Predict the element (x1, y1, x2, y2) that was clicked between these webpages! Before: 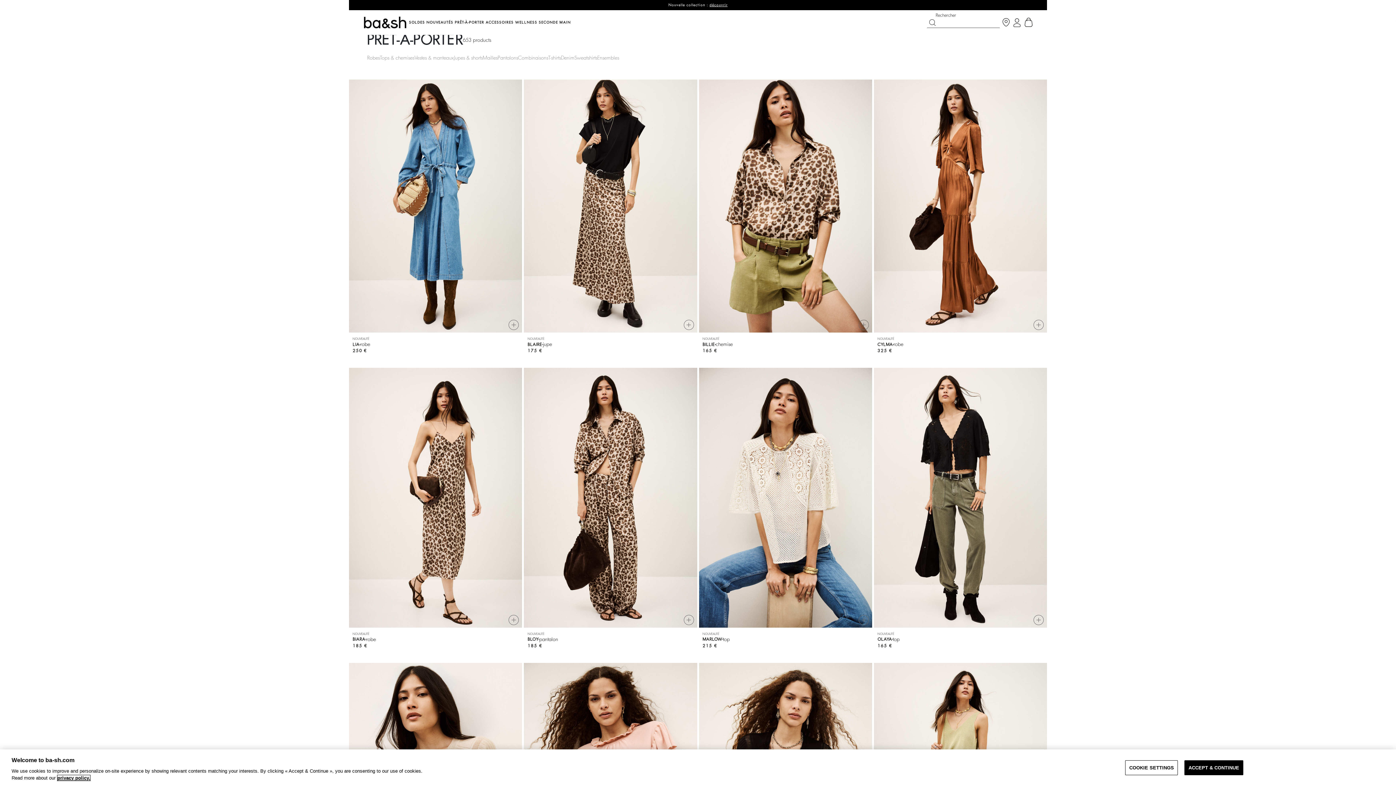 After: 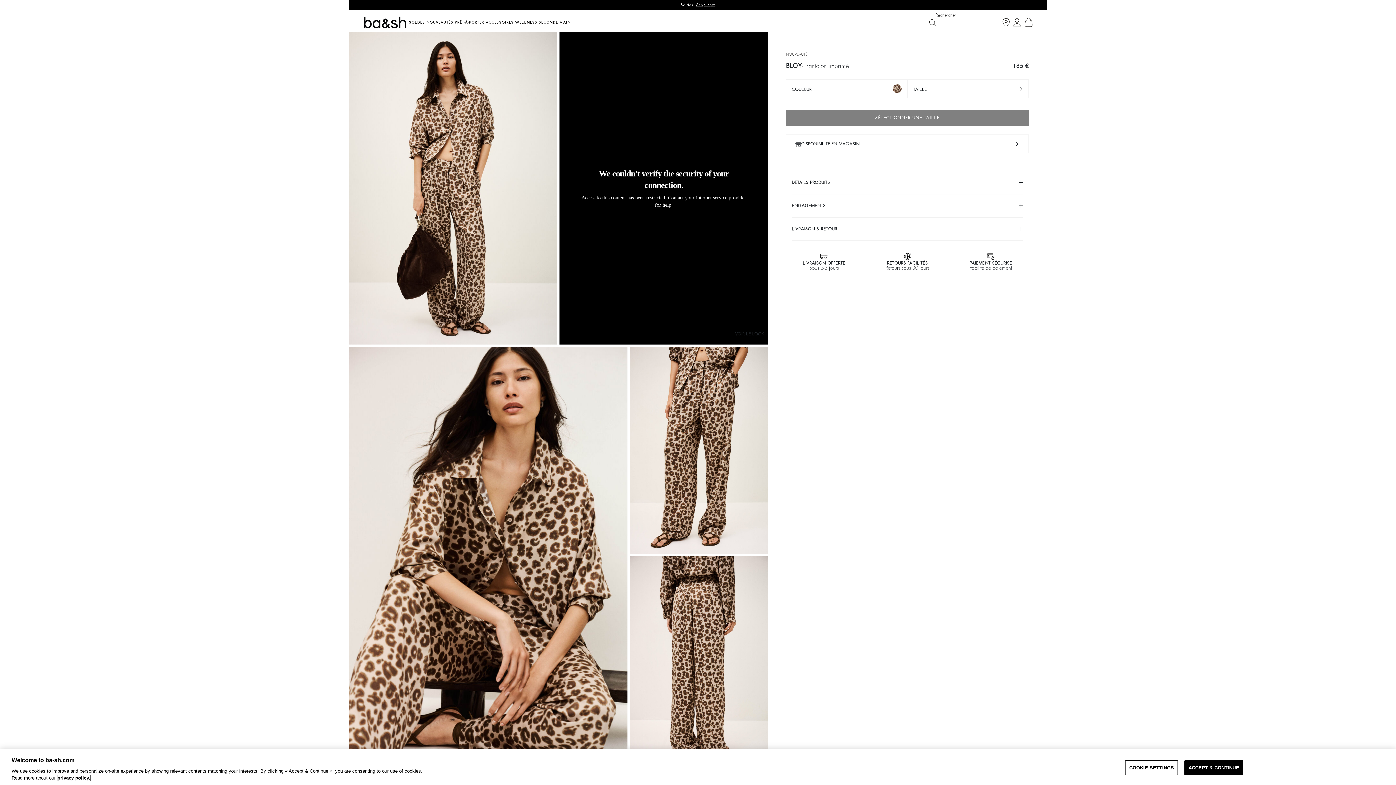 Action: bbox: (524, 368, 697, 627)